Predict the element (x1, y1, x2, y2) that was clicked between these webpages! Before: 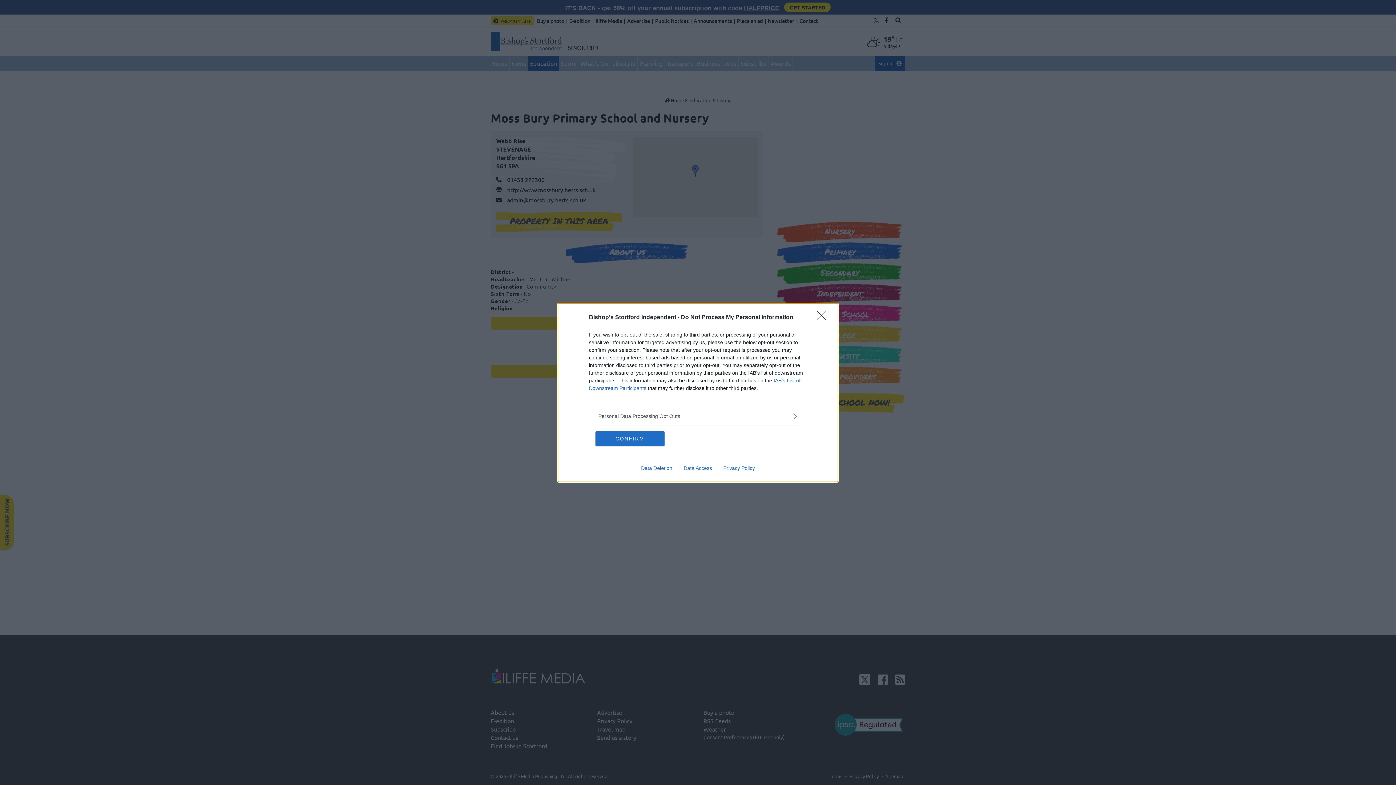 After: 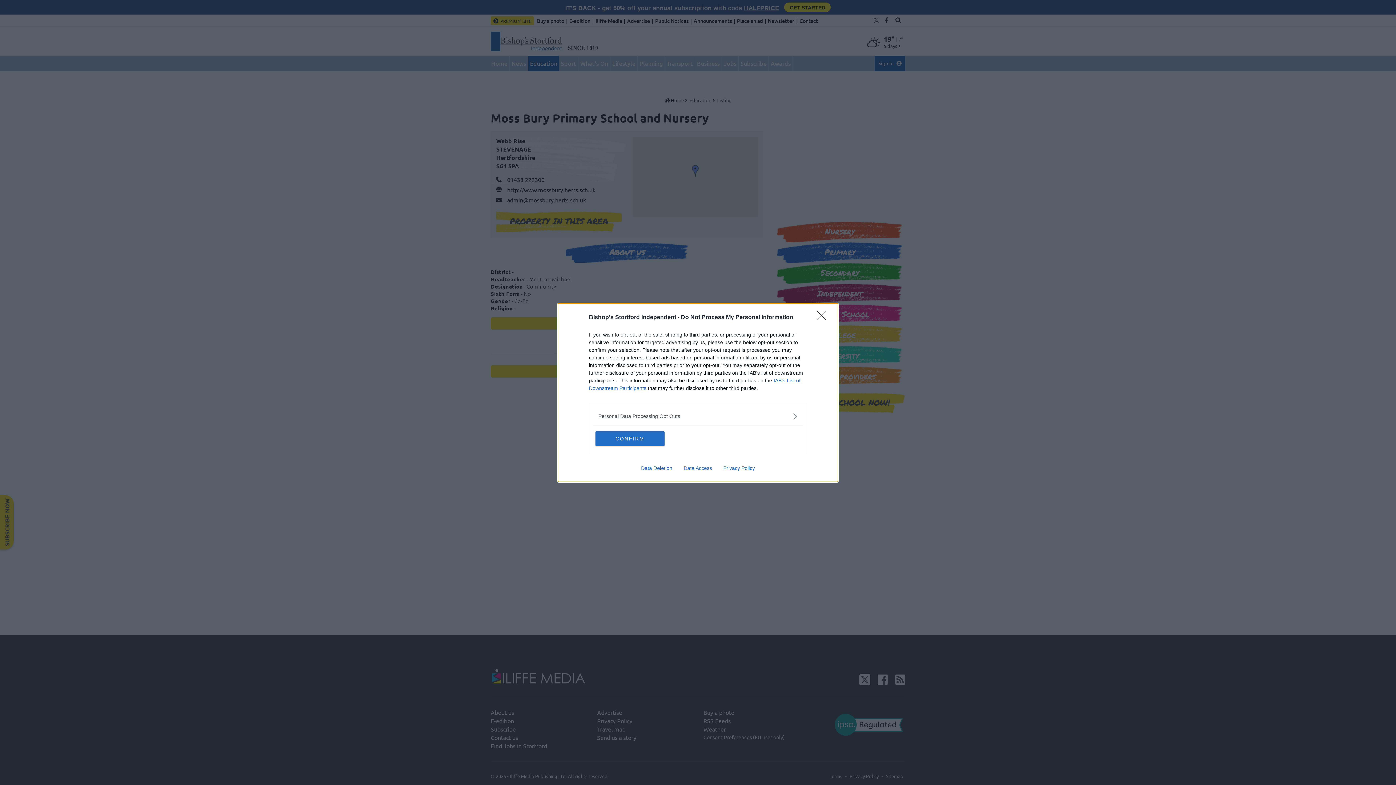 Action: bbox: (717, 465, 760, 471) label: Privacy Policy